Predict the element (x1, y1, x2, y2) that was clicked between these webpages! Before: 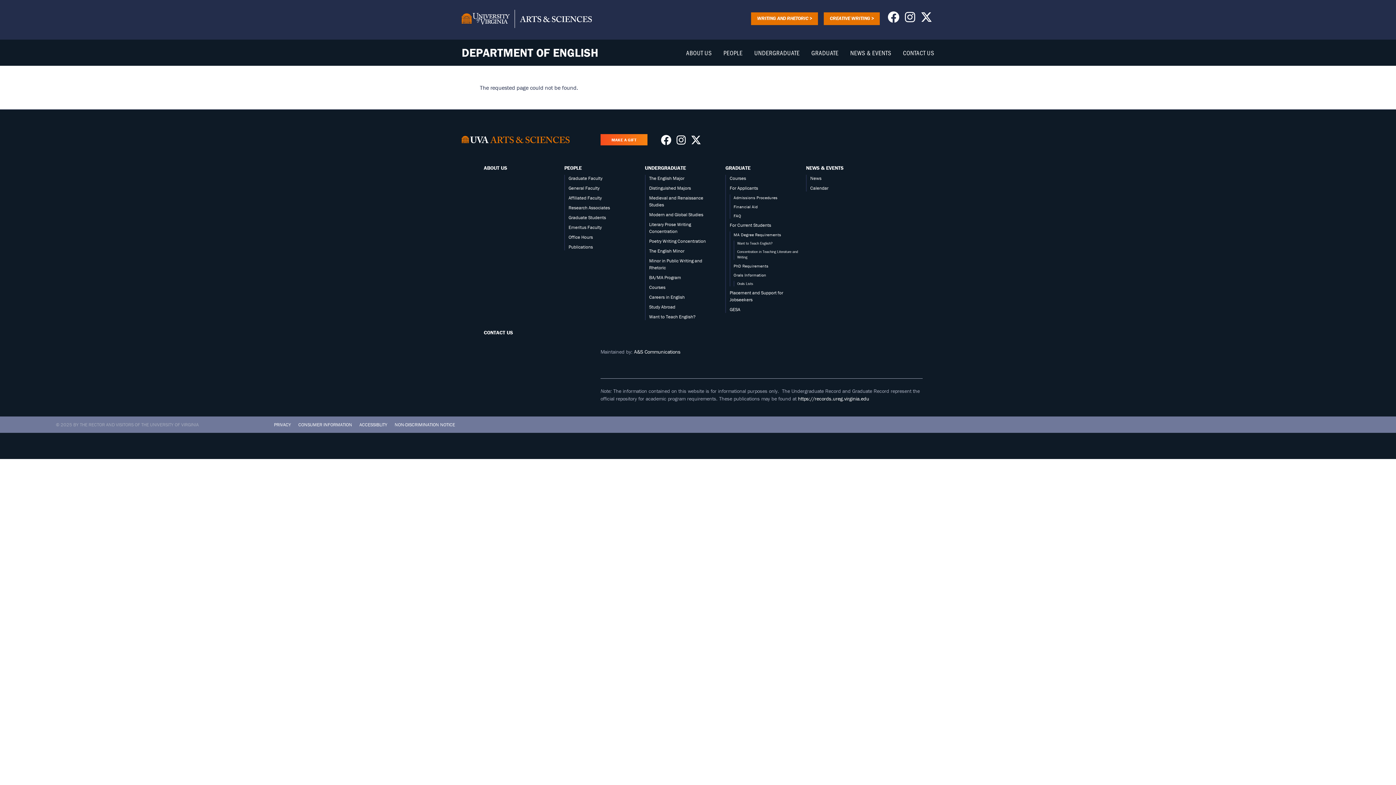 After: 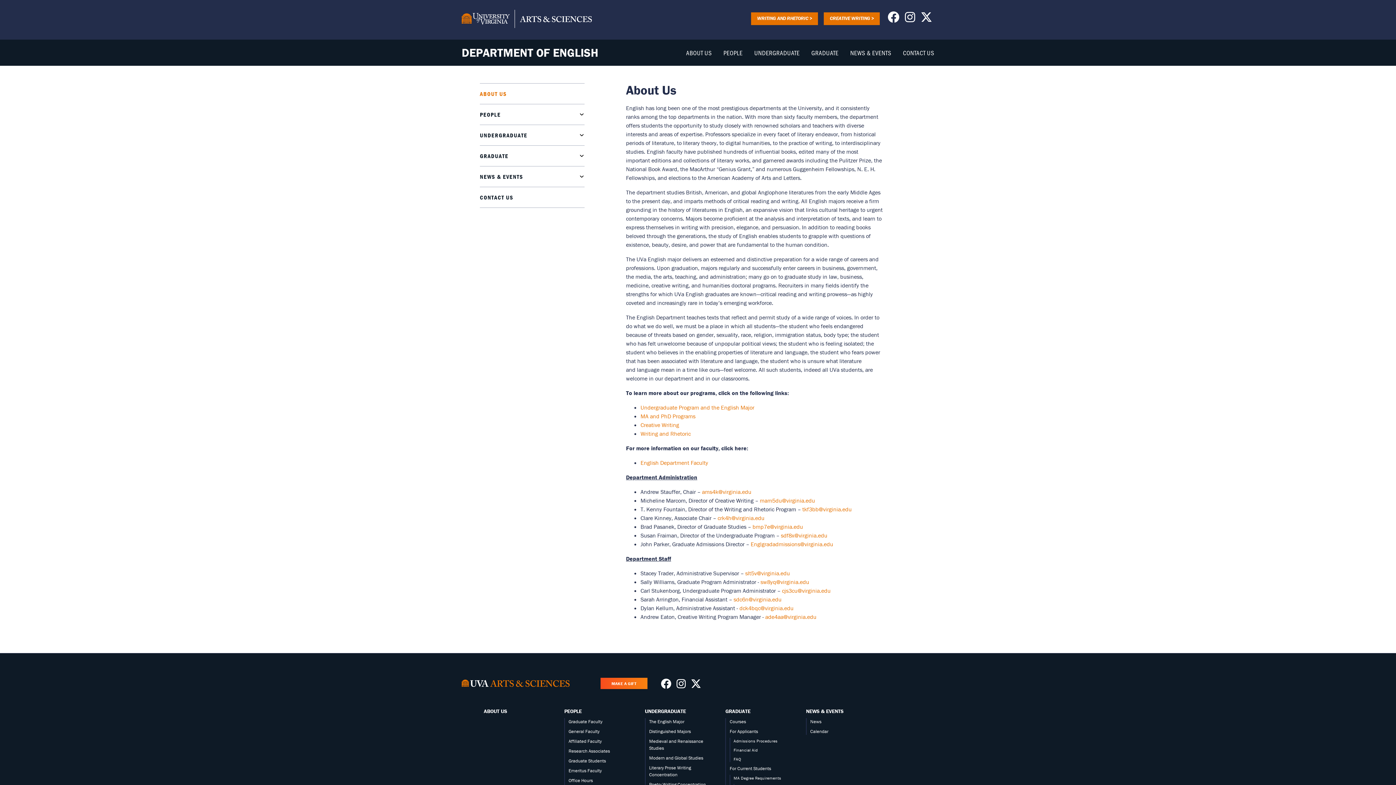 Action: label: ABOUT US bbox: (686, 48, 712, 56)